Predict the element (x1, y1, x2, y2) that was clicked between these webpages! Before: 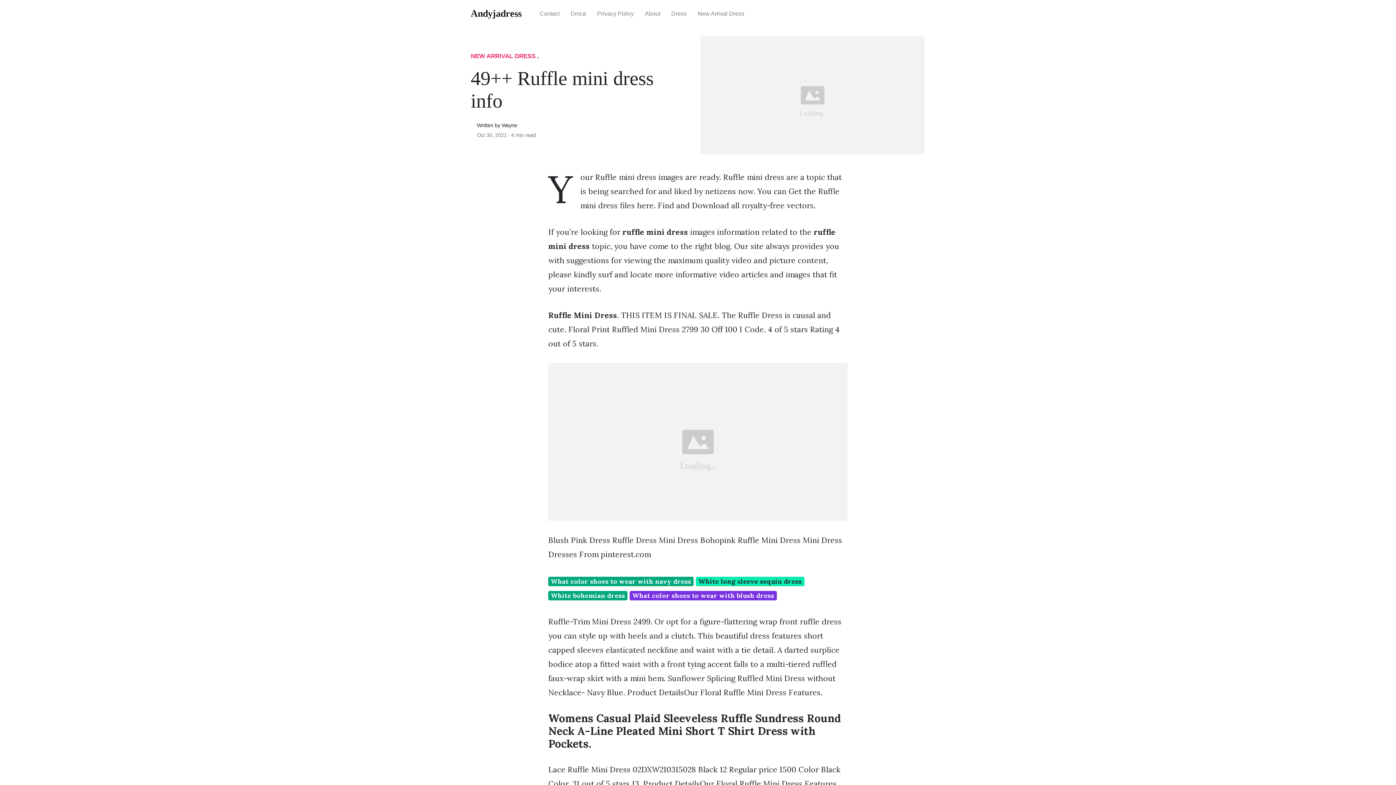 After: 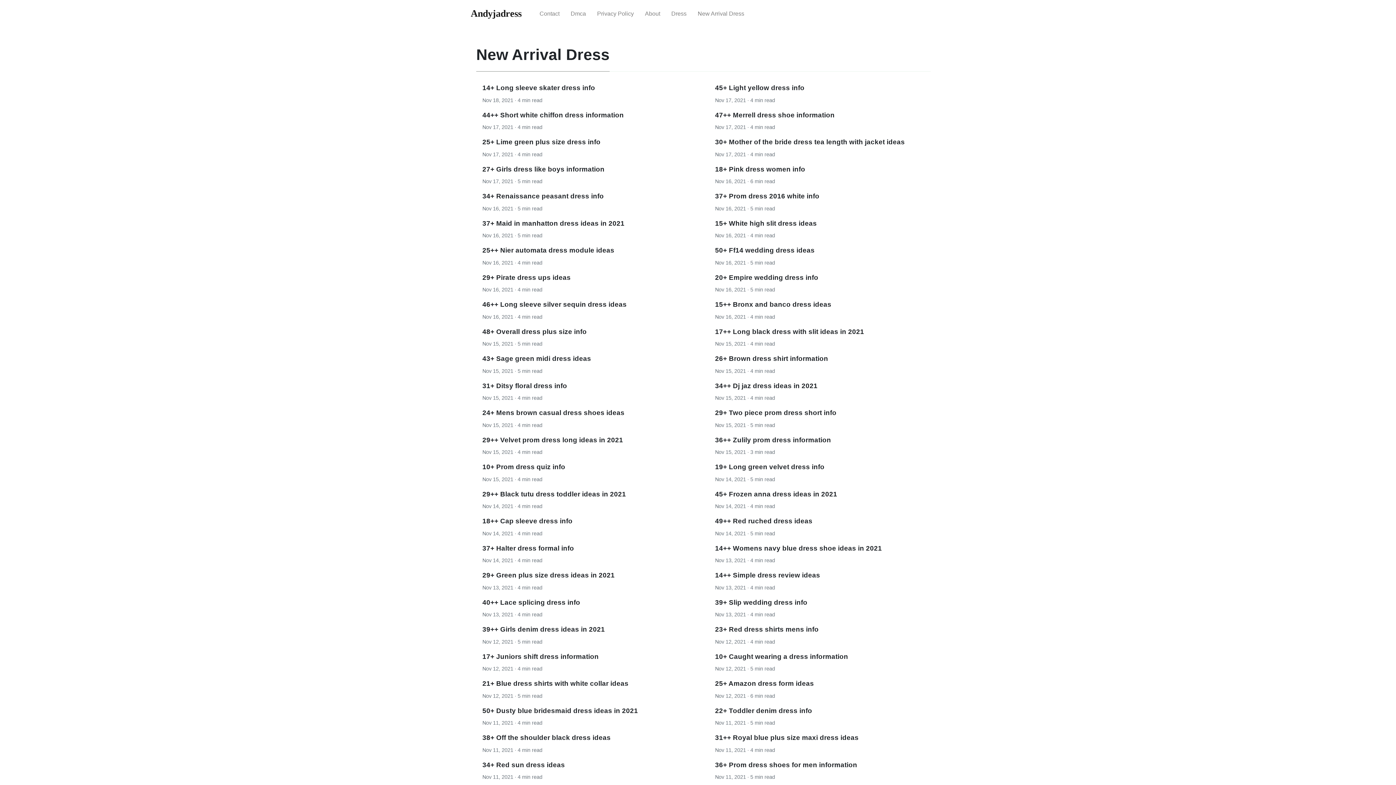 Action: bbox: (470, 52, 535, 59) label: NEW ARRIVAL DRESS